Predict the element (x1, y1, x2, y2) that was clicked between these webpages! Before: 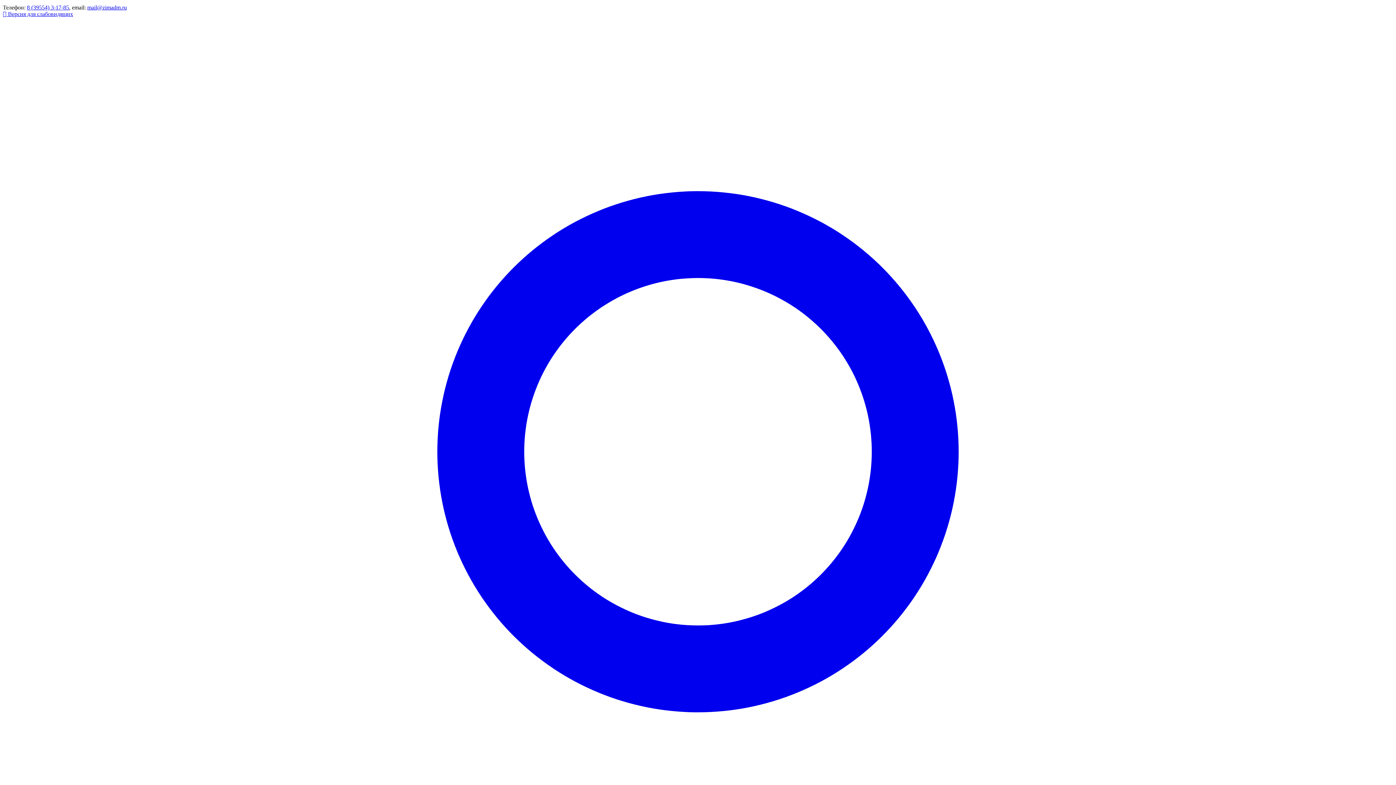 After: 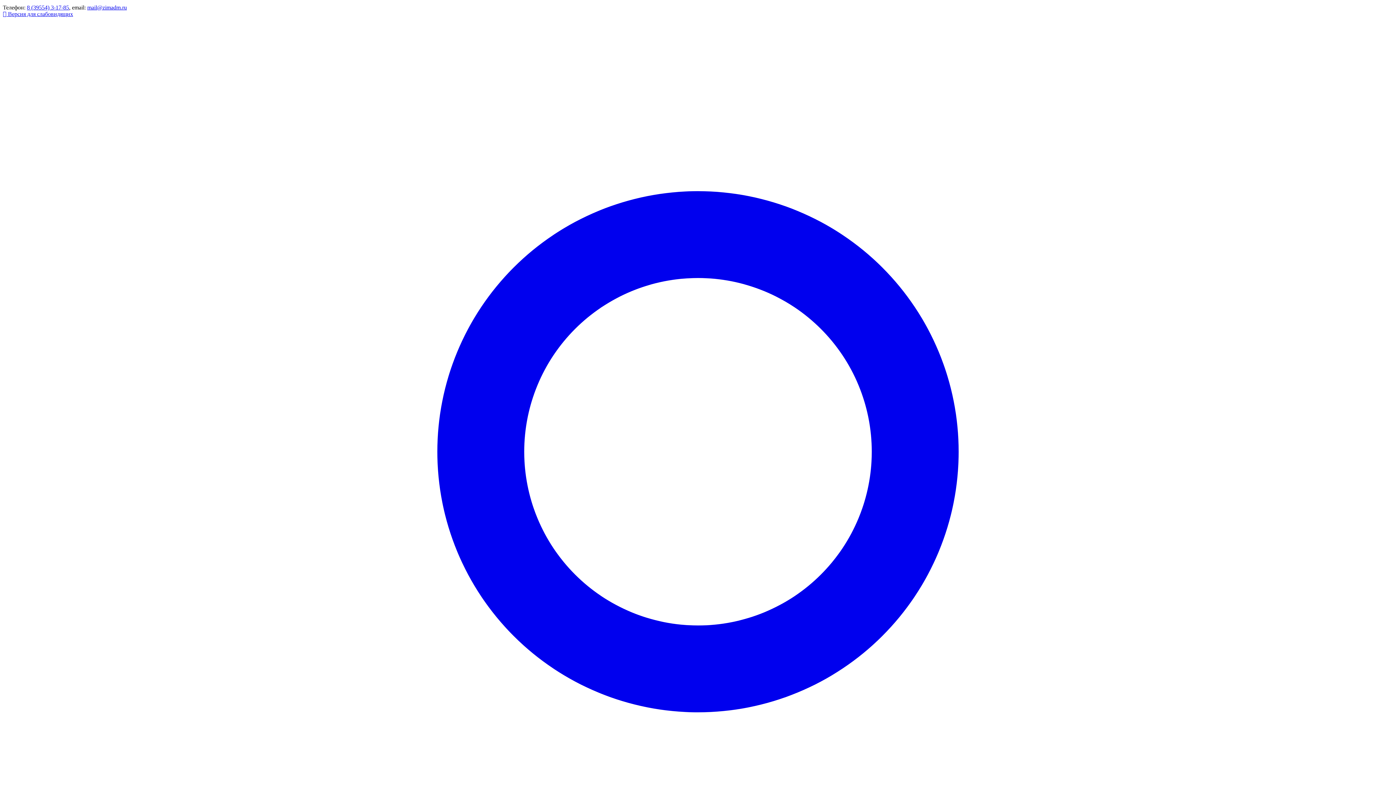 Action: bbox: (87, 4, 126, 10) label: mail@zimadm.ru